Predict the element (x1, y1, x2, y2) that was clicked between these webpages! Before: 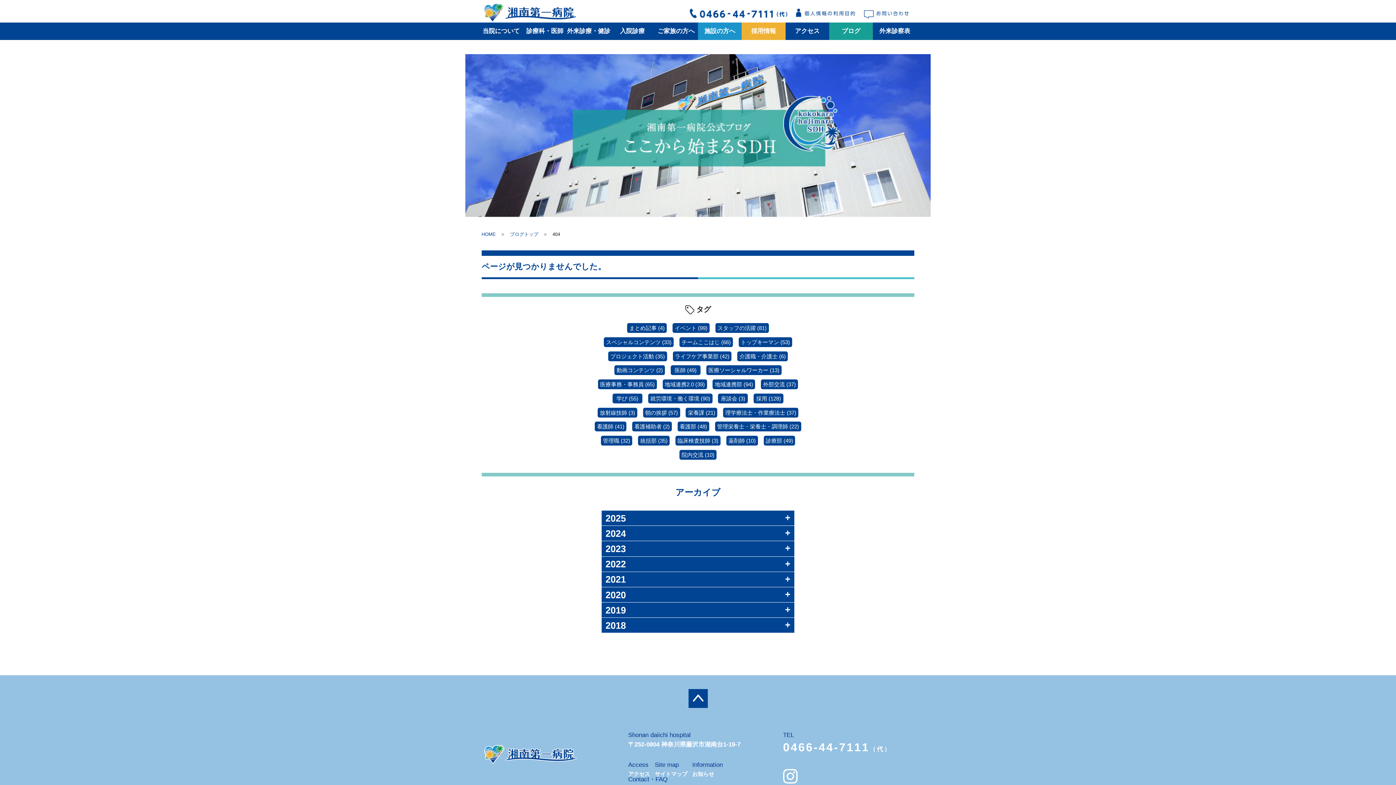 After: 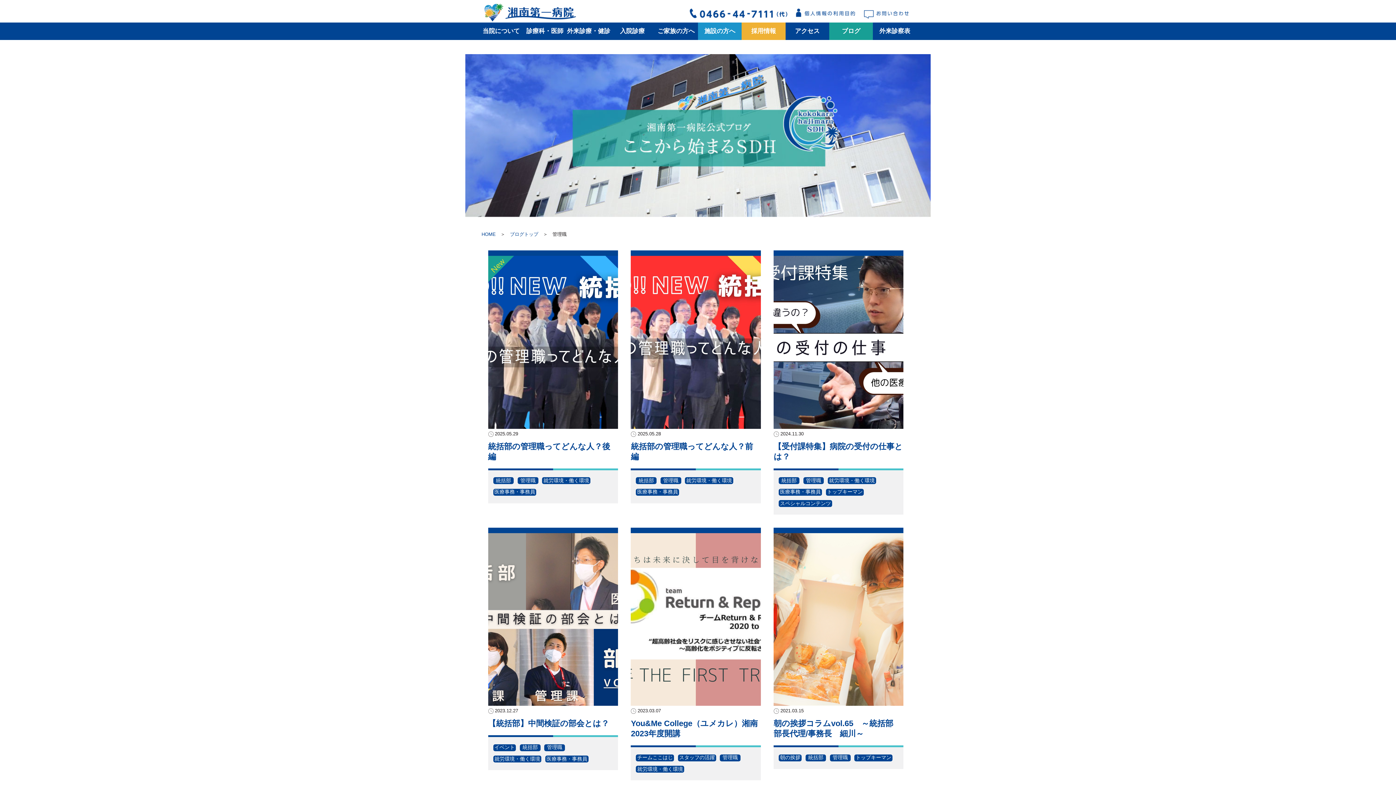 Action: bbox: (600, 436, 632, 445) label: 管理職 (32個の項目)